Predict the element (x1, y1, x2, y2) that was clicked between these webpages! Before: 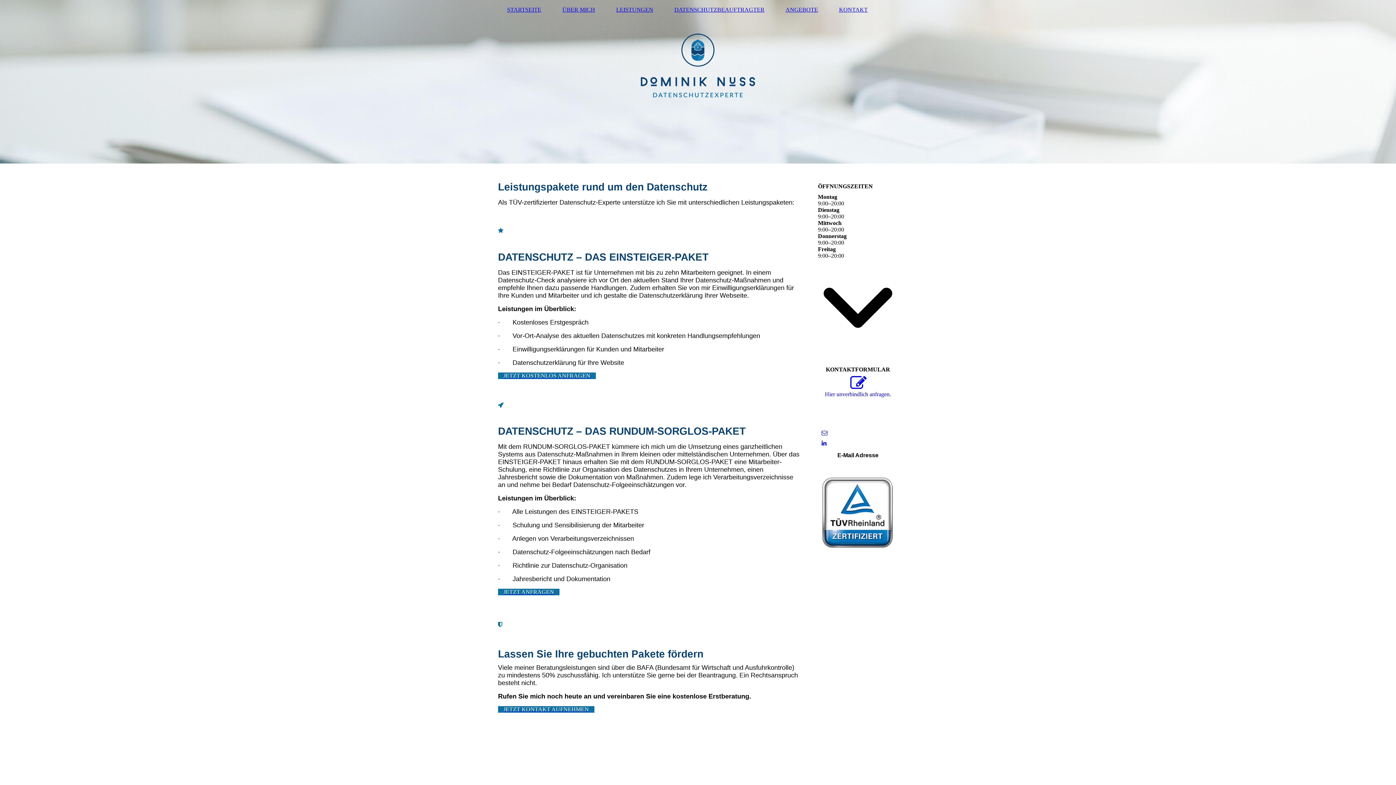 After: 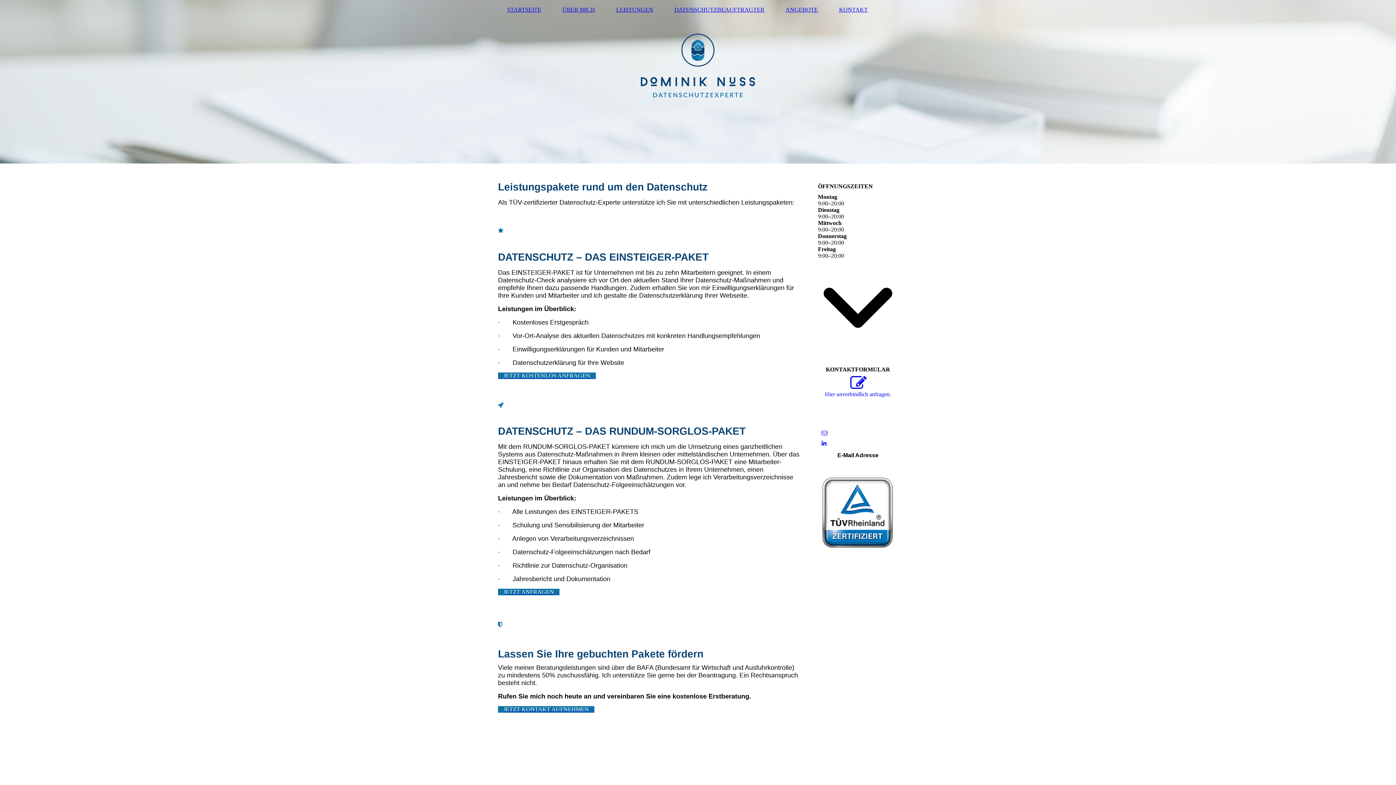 Action: bbox: (776, 5, 827, 14) label: ANGEBOTE